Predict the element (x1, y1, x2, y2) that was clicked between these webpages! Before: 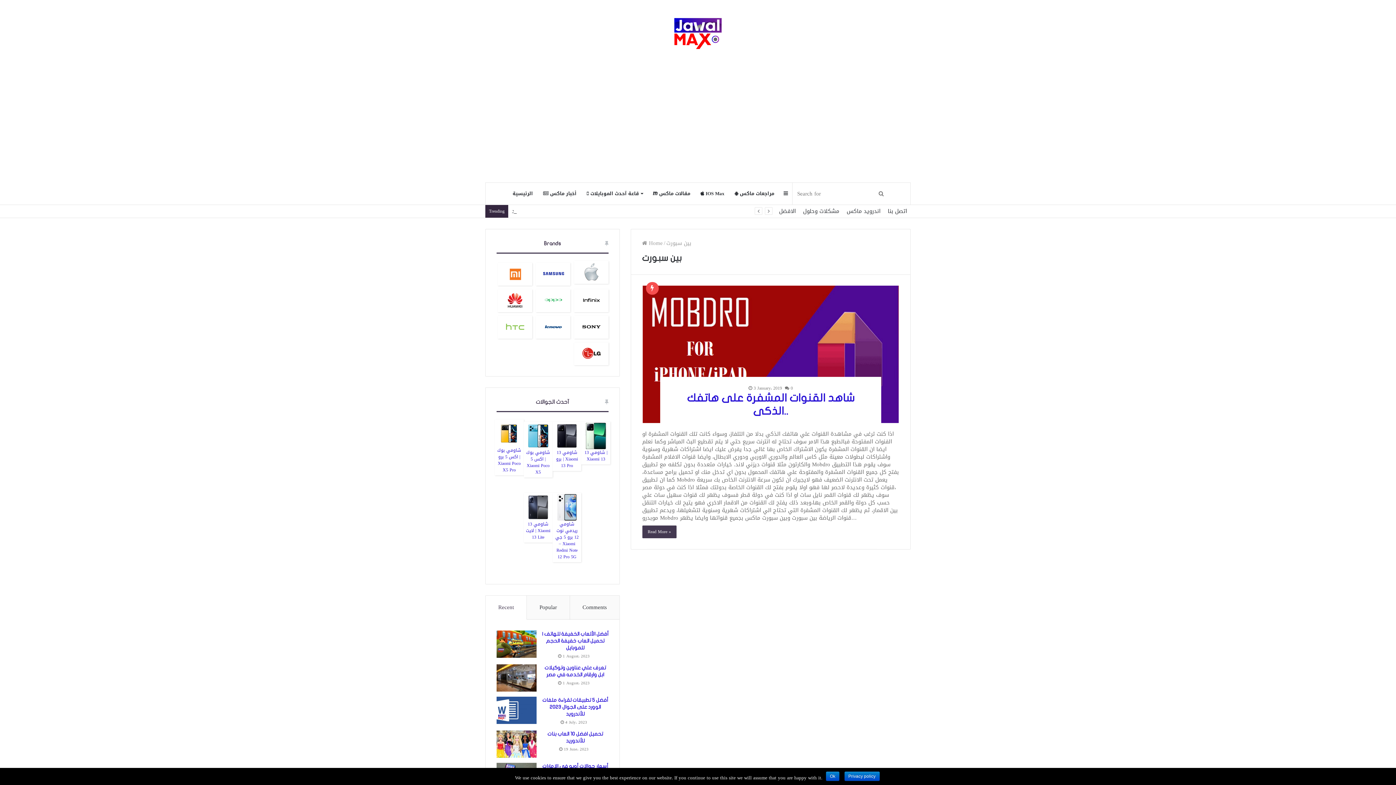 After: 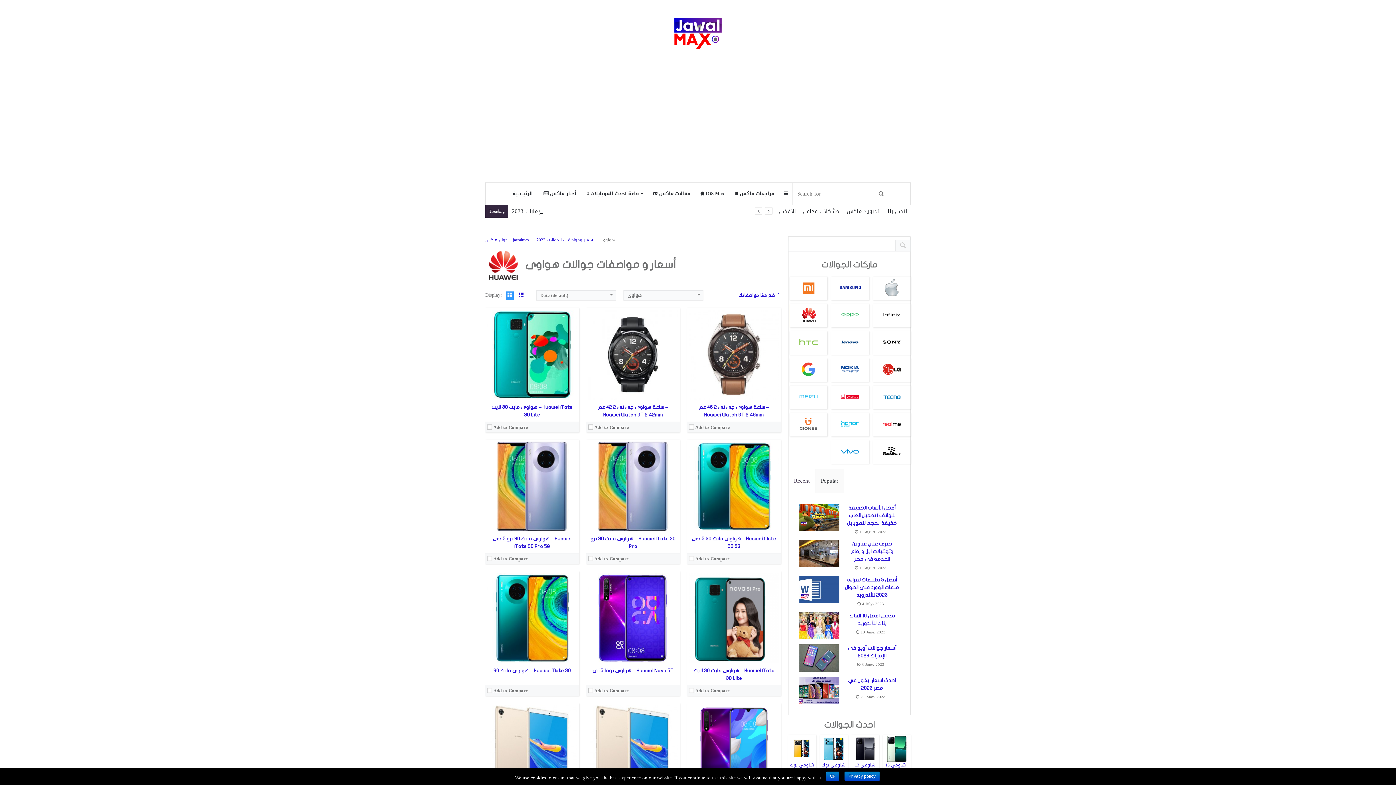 Action: bbox: (497, 289, 532, 312)